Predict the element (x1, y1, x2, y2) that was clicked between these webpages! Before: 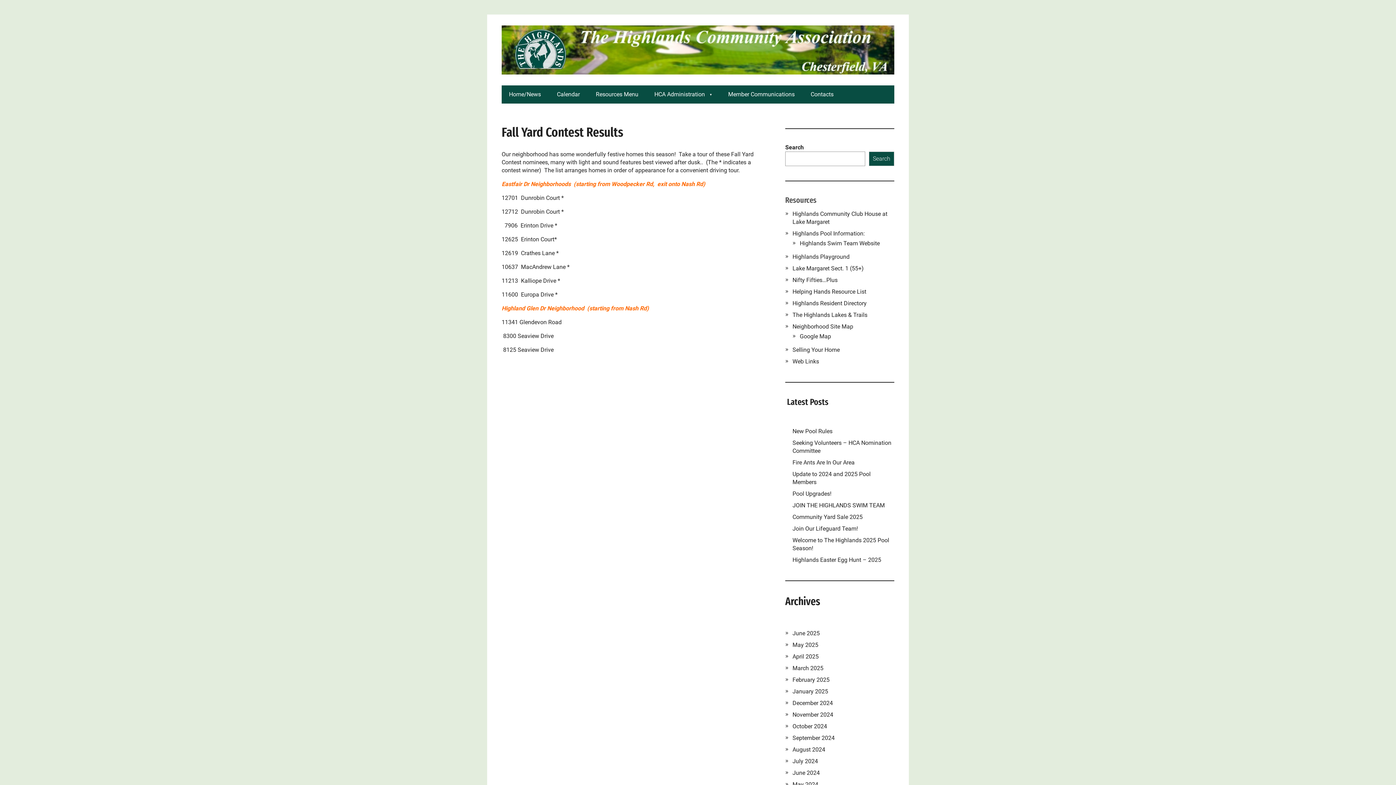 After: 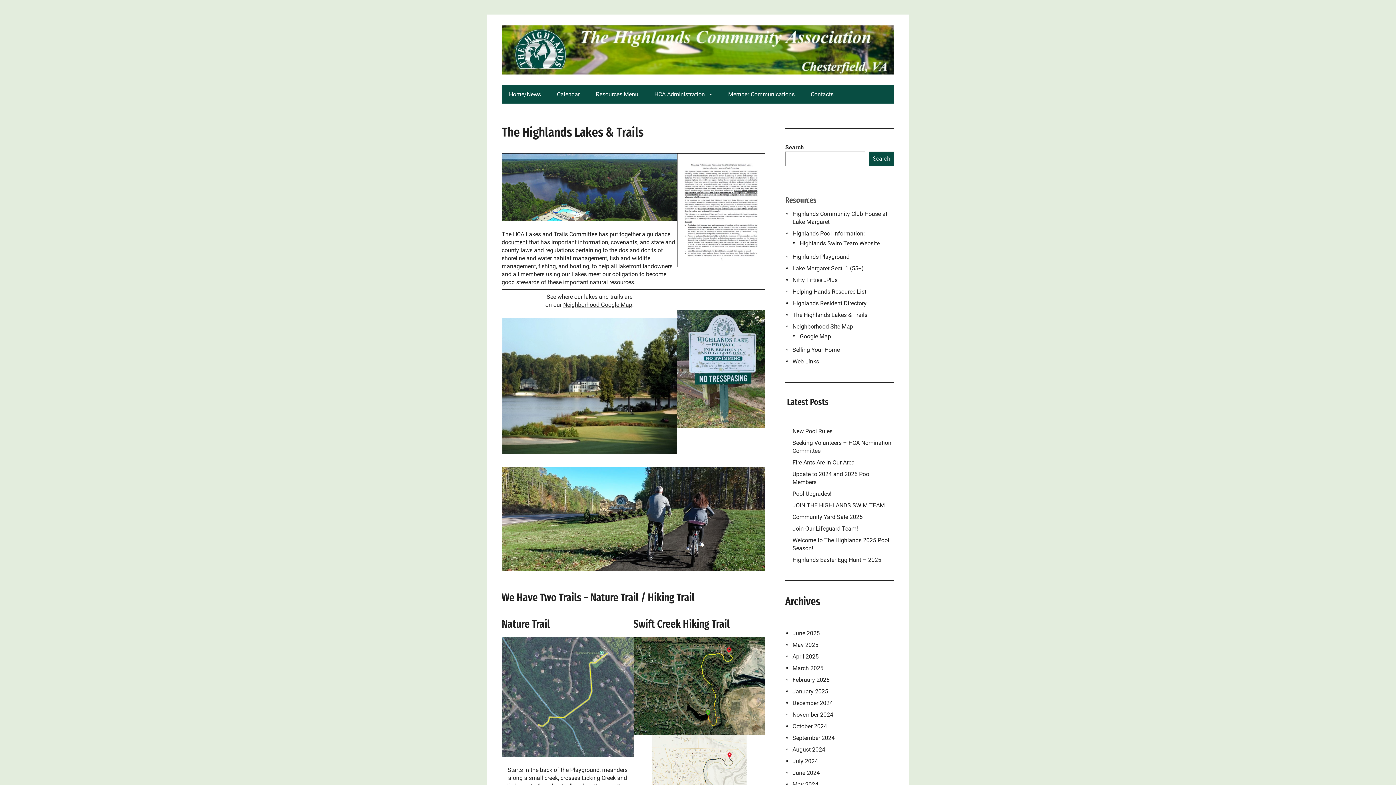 Action: label: The Highlands Lakes & Trails bbox: (792, 311, 867, 318)